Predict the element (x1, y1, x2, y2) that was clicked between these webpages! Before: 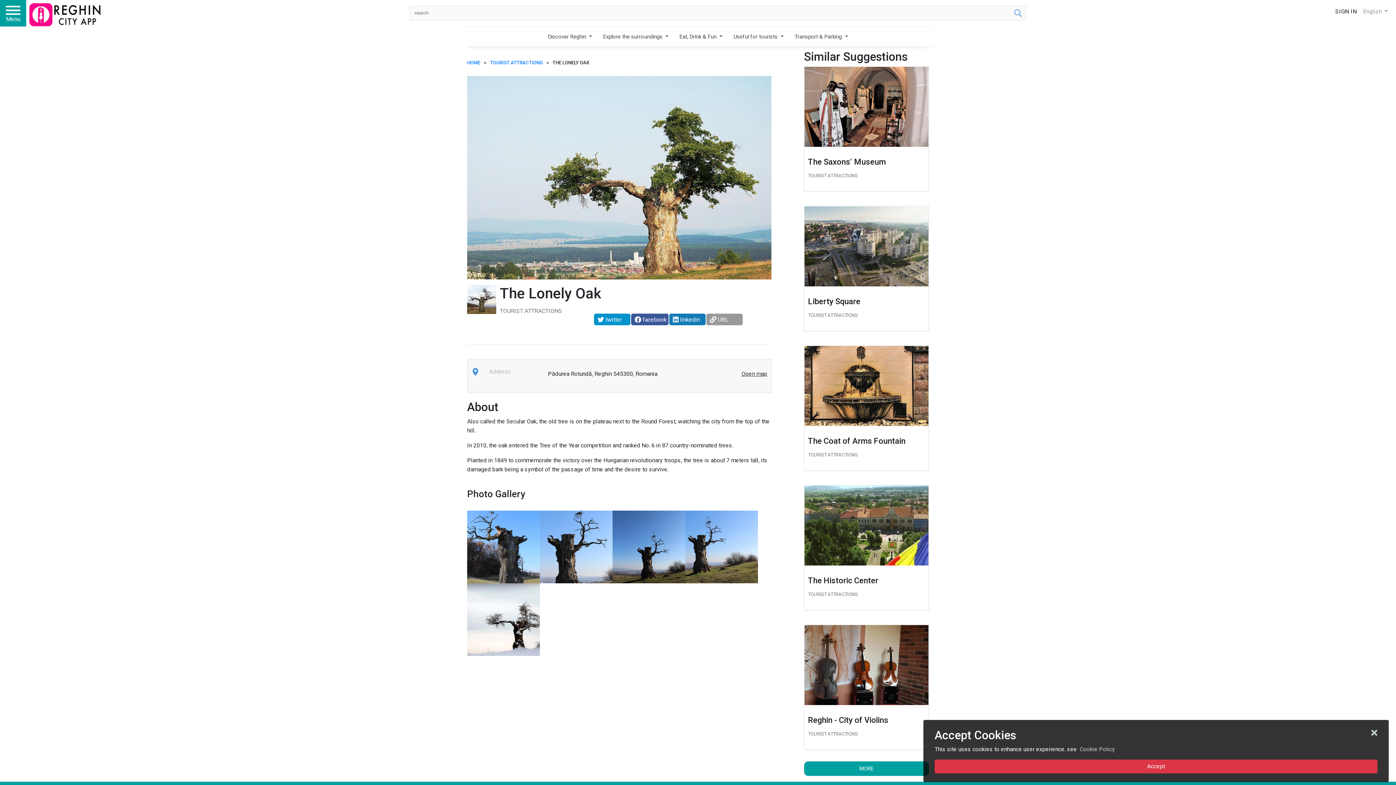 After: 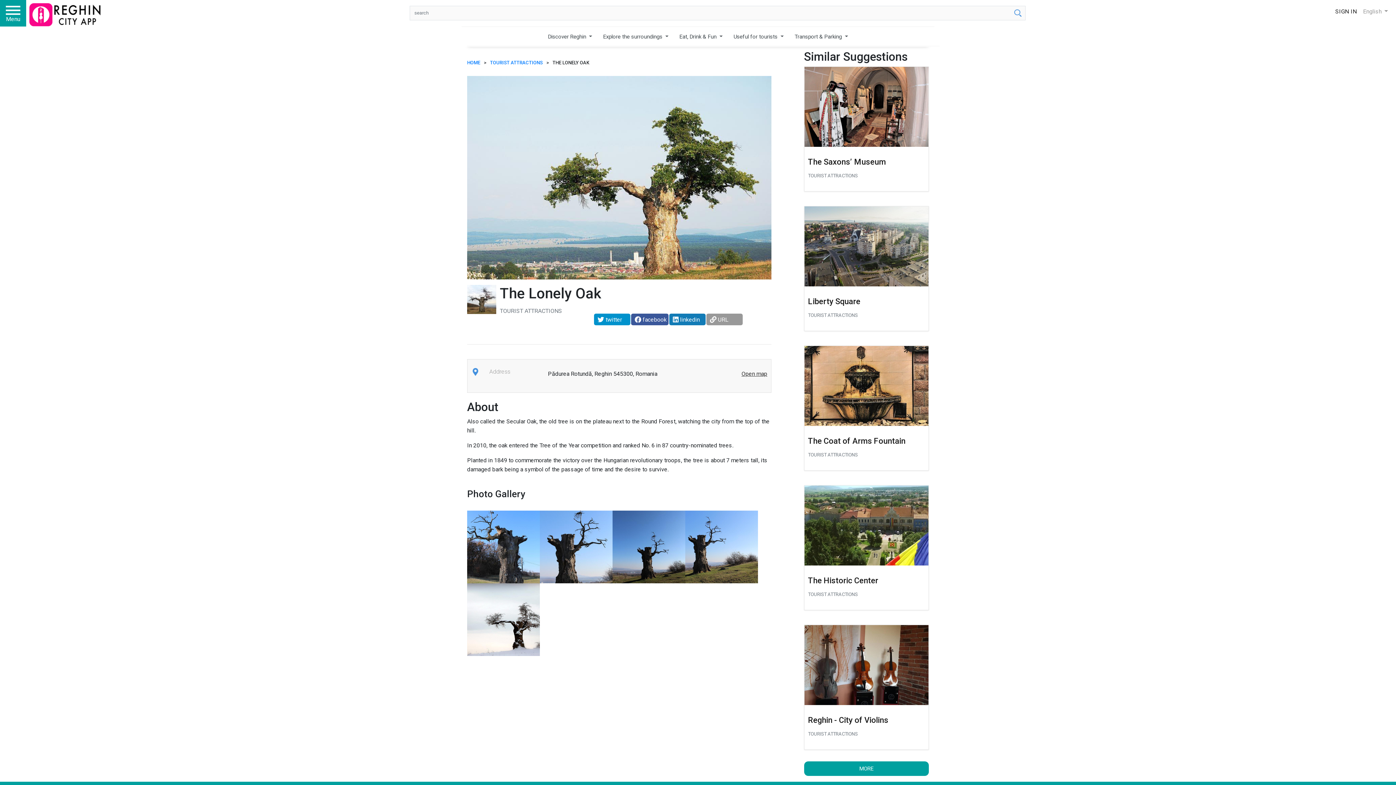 Action: label: Accept bbox: (934, 760, 1377, 773)